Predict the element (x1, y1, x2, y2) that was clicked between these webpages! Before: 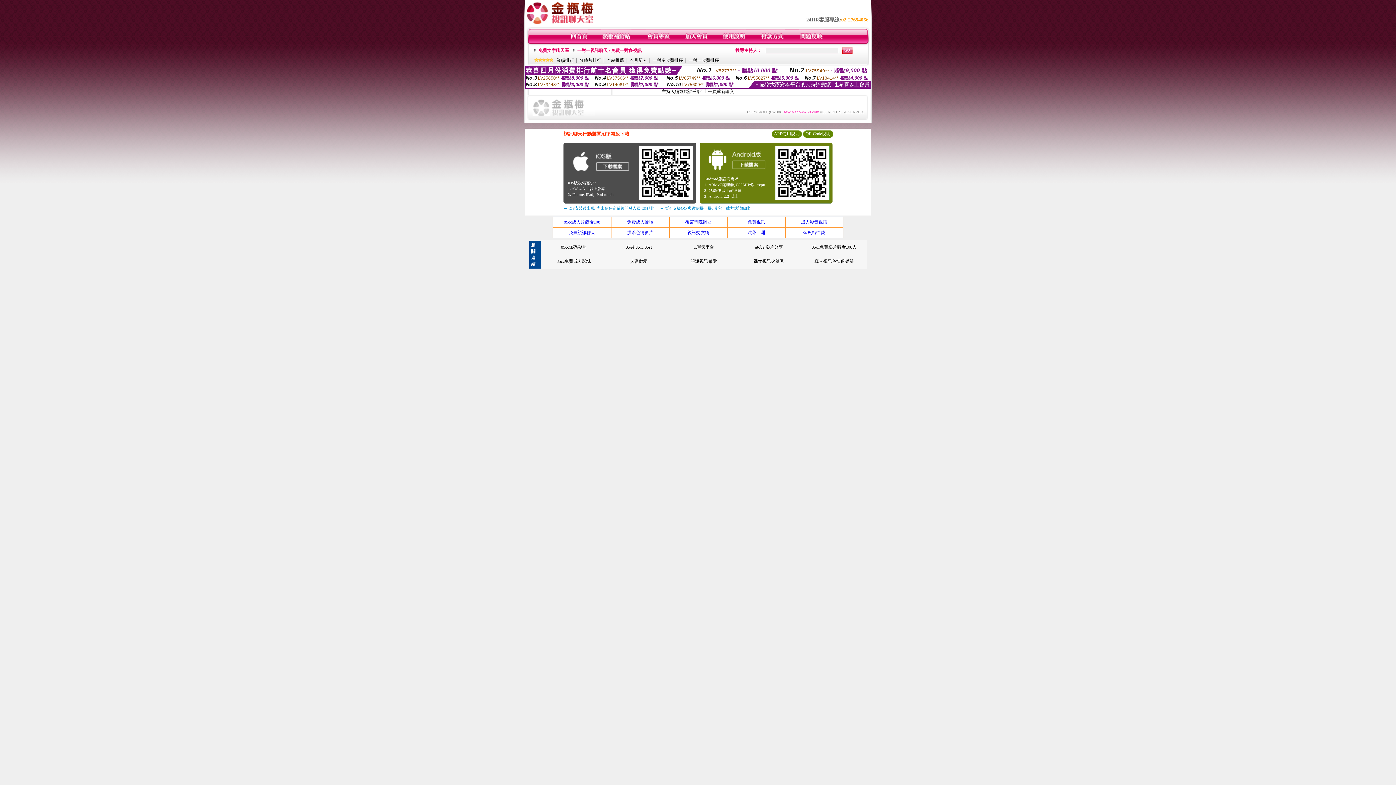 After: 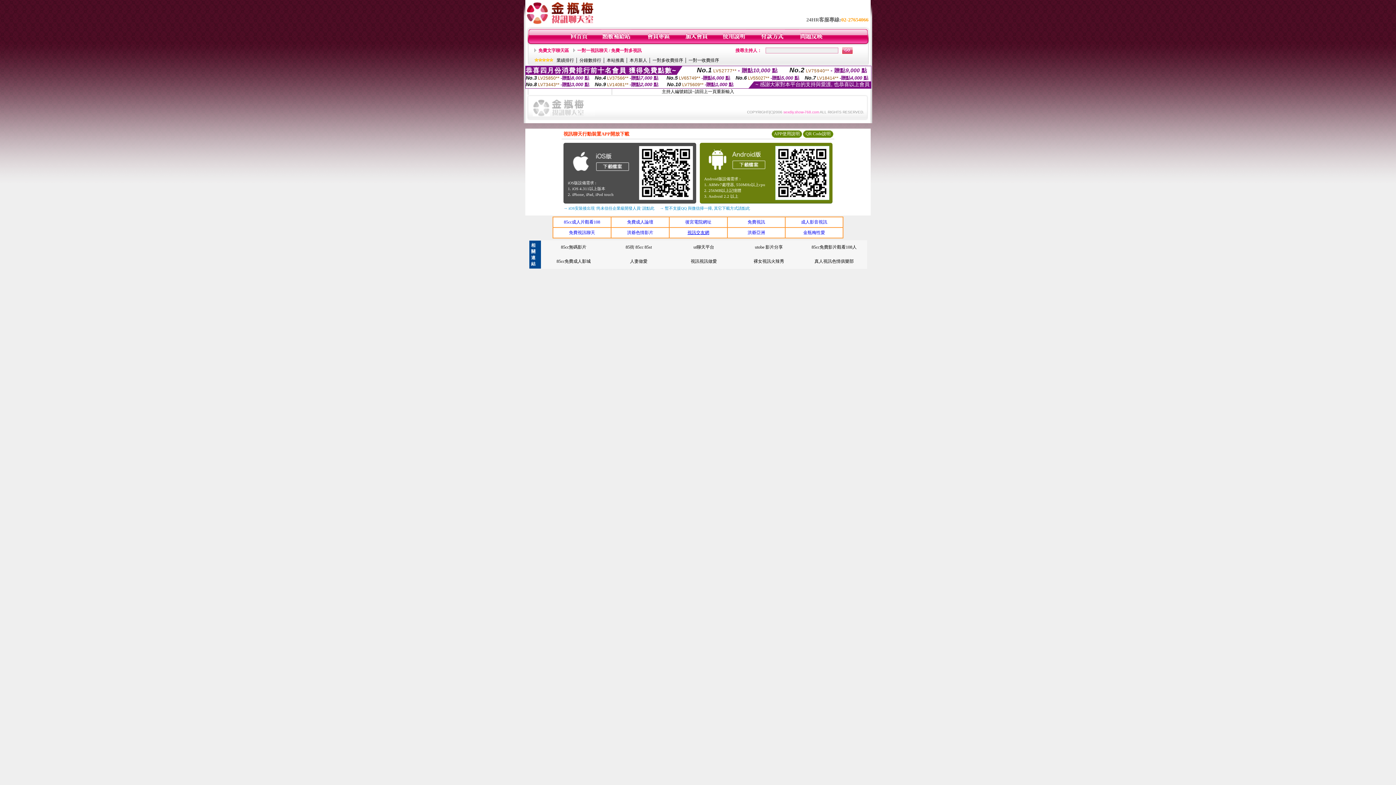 Action: bbox: (687, 230, 709, 235) label: 視訊交友網